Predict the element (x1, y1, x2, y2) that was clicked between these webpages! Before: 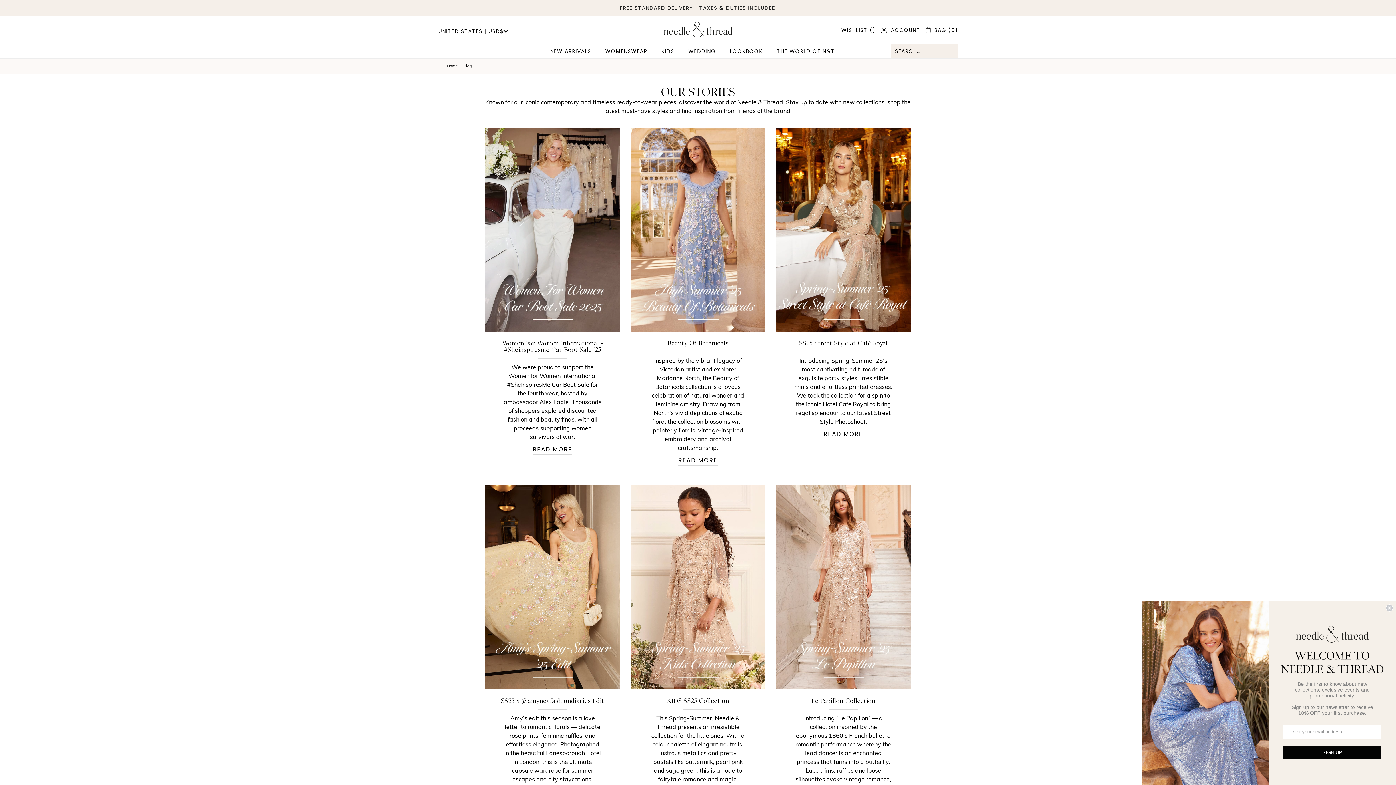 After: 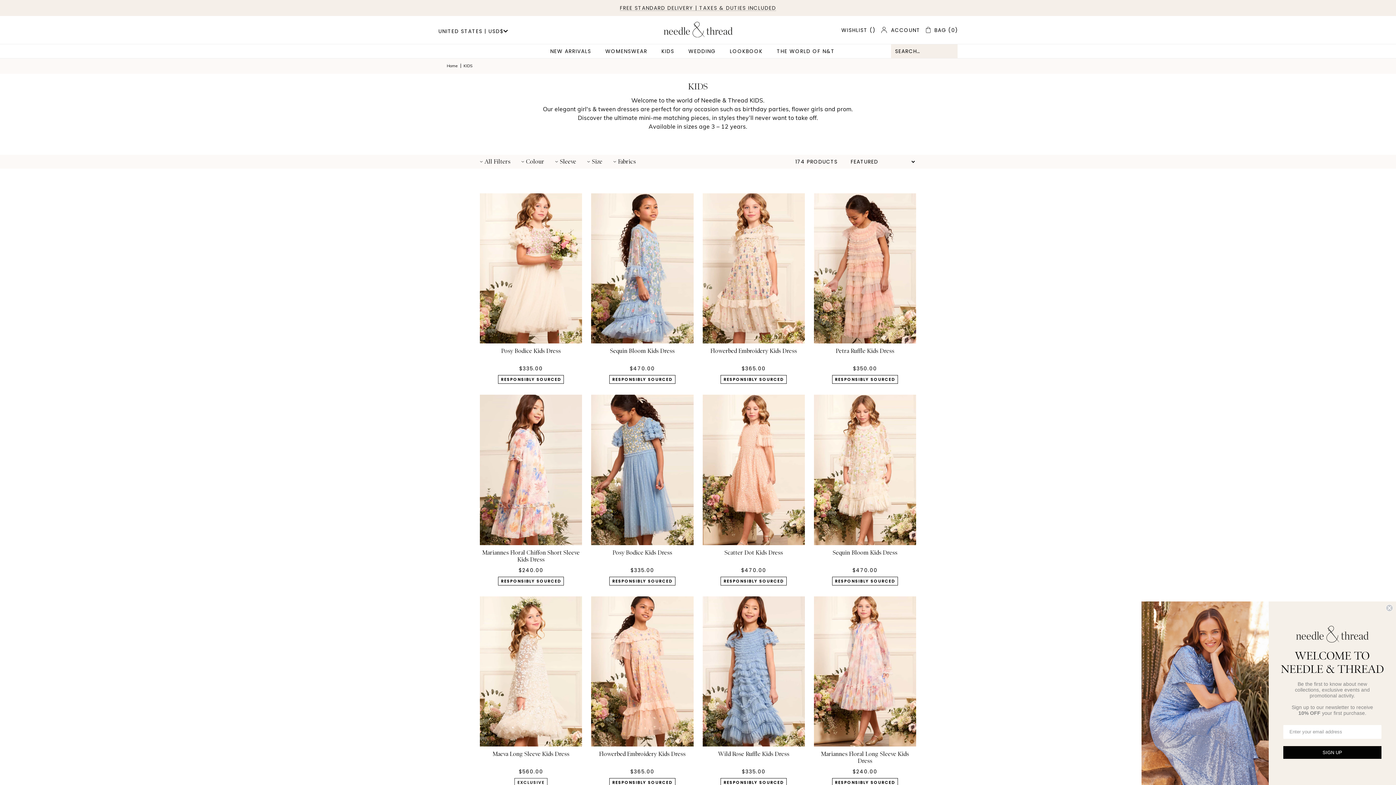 Action: bbox: (661, 48, 674, 53) label: KIDS